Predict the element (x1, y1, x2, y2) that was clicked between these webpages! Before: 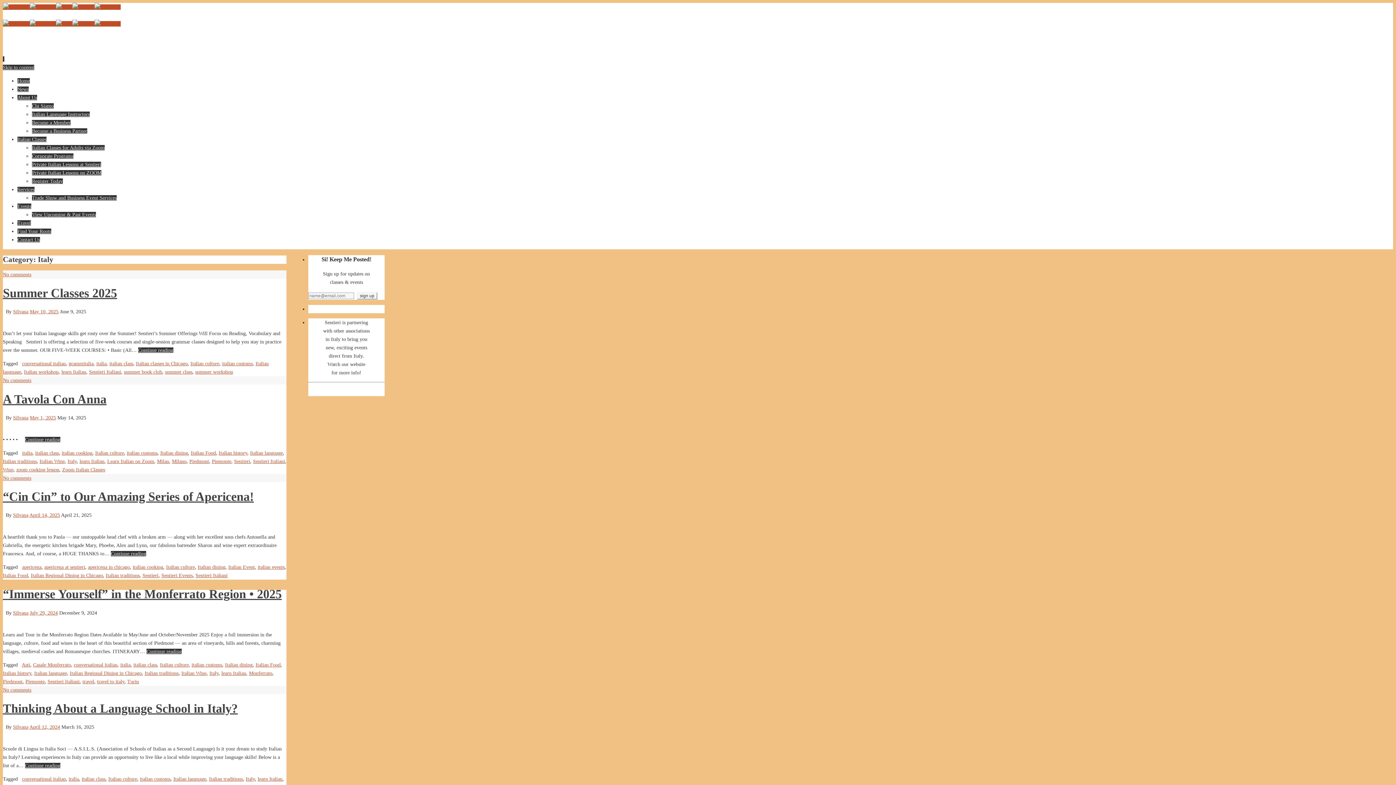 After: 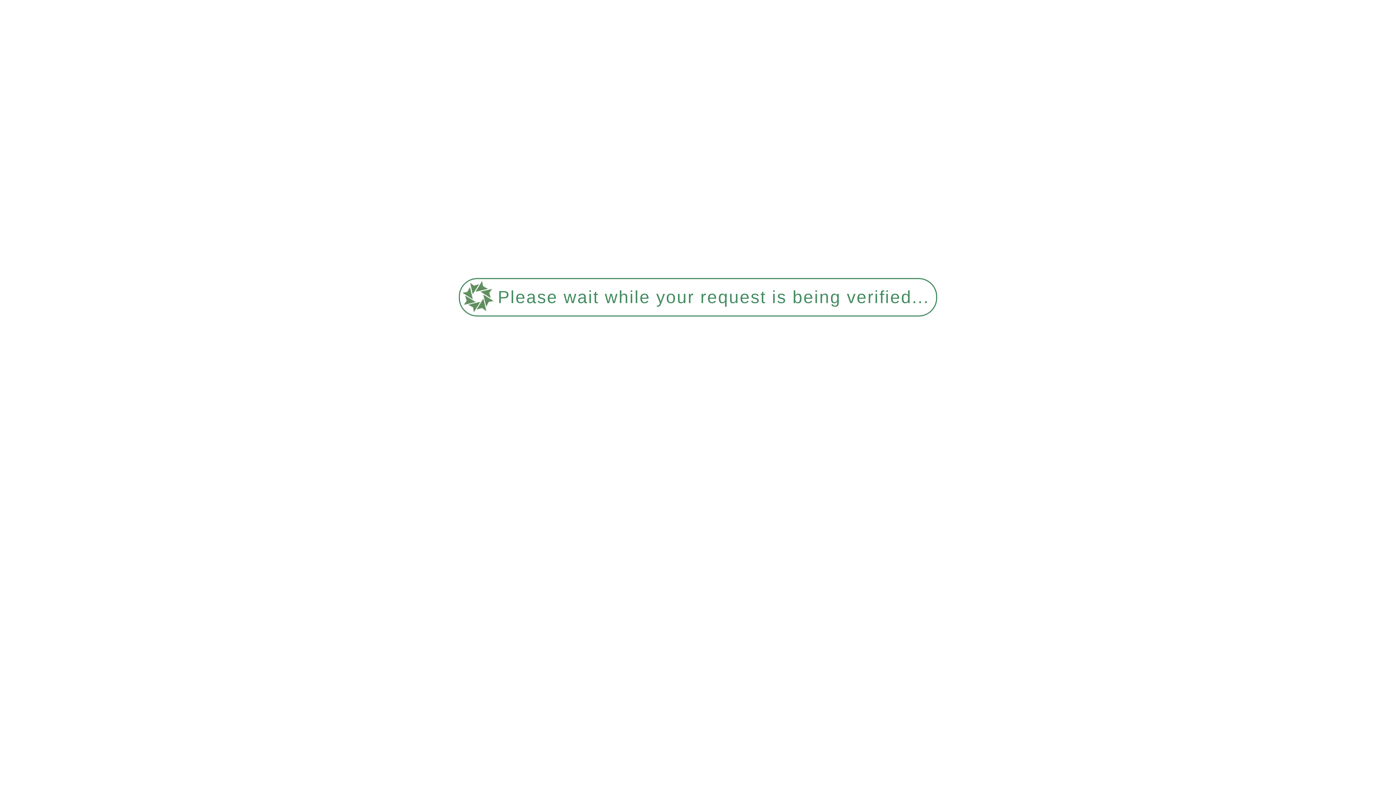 Action: label: Italian Wine bbox: (181, 670, 206, 676)